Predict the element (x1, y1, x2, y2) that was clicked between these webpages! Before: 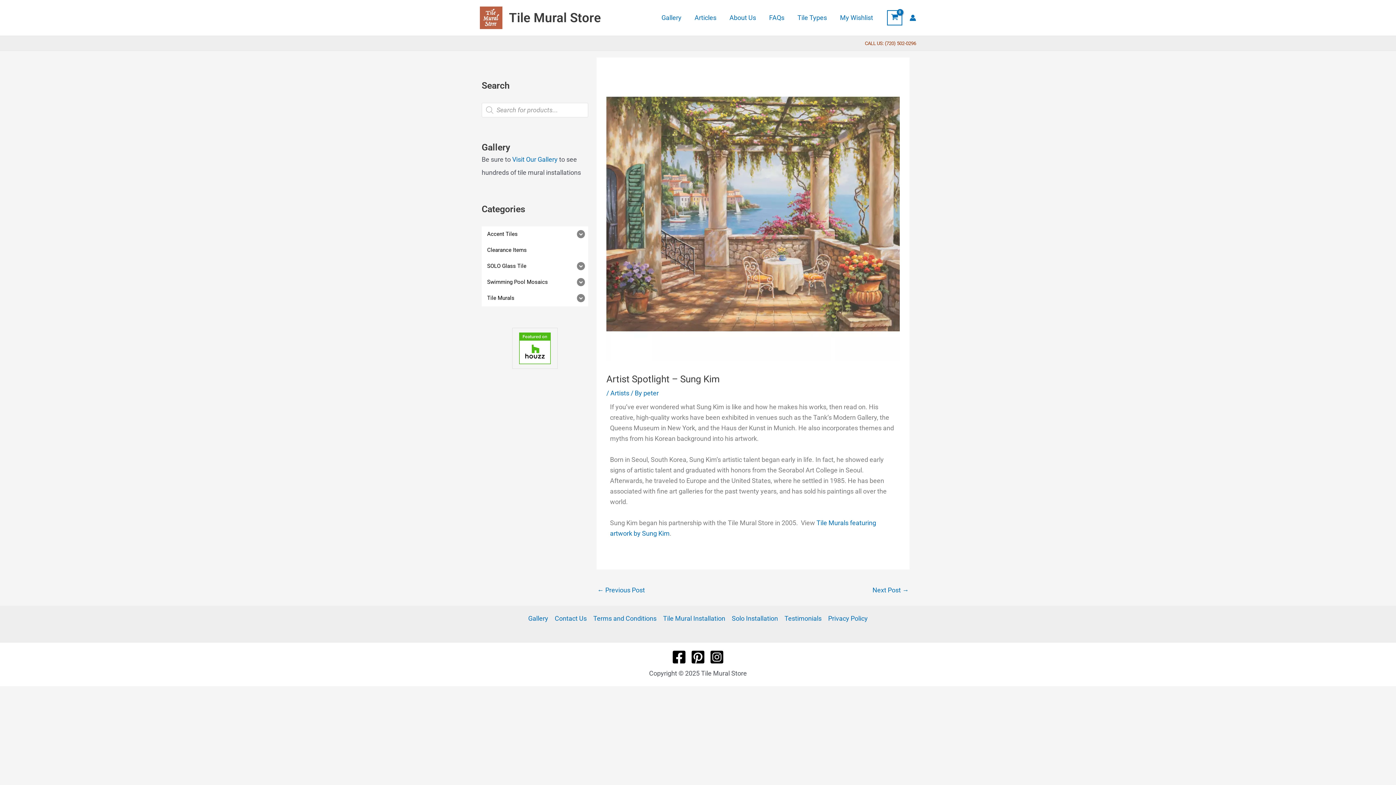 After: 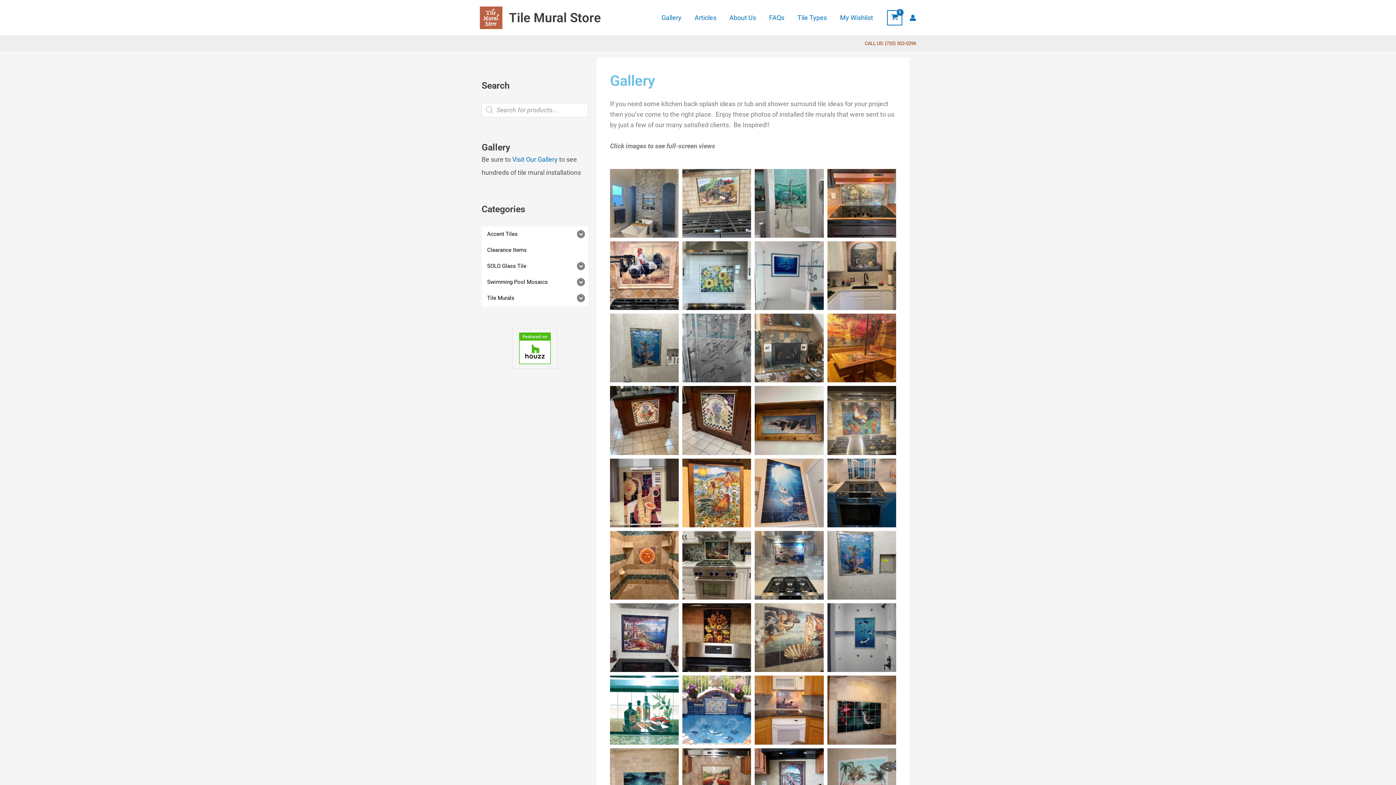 Action: label: Gallery bbox: (528, 613, 551, 624)